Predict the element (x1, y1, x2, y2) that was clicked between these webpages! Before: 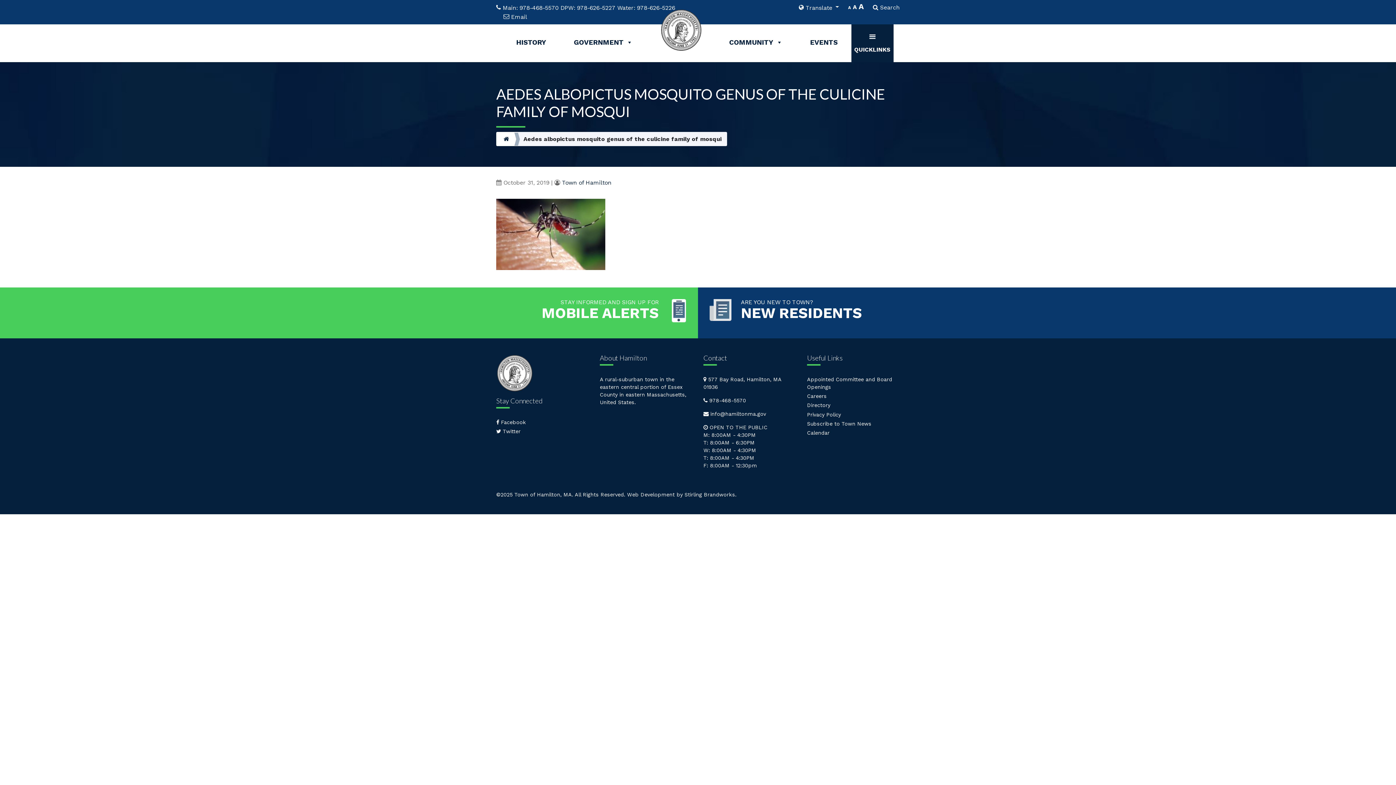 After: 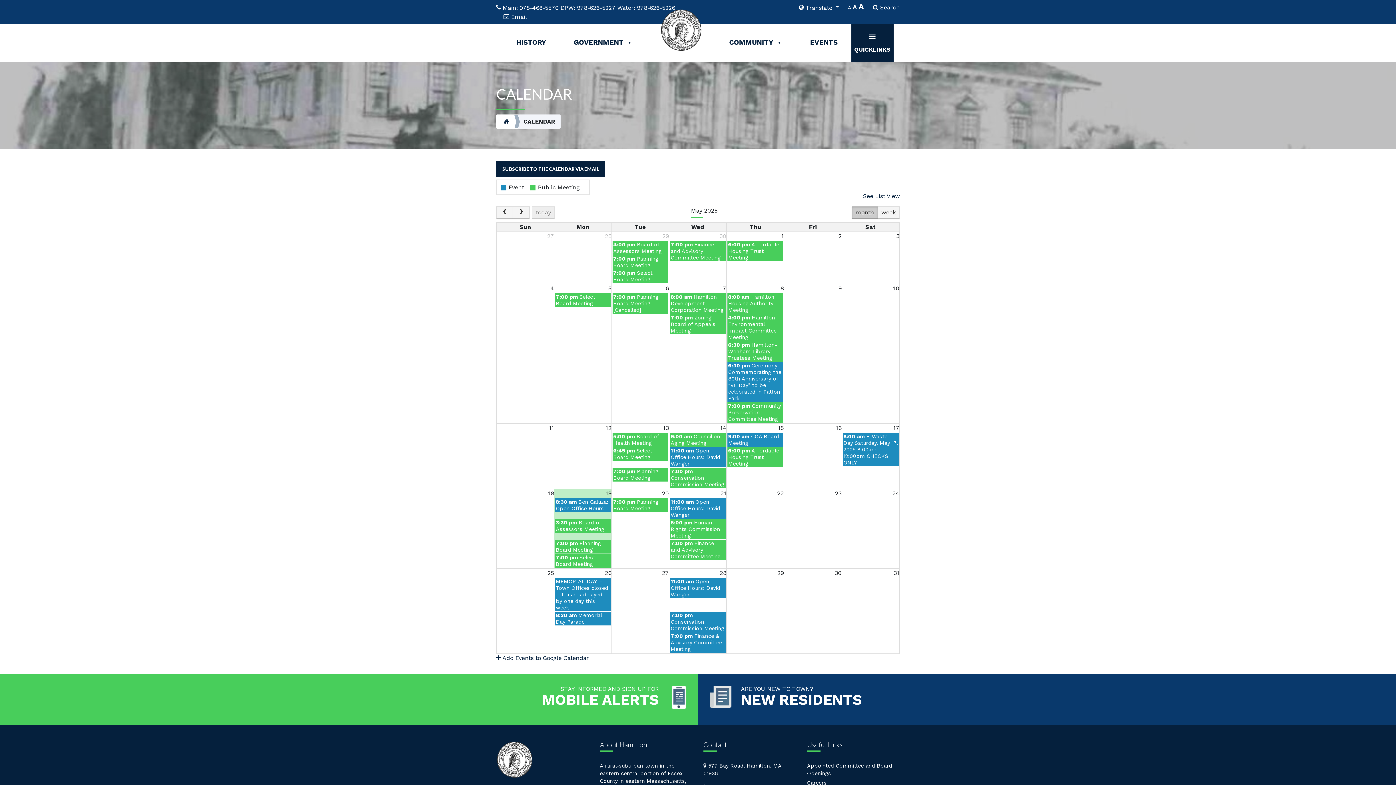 Action: bbox: (807, 430, 829, 436) label: Calendar